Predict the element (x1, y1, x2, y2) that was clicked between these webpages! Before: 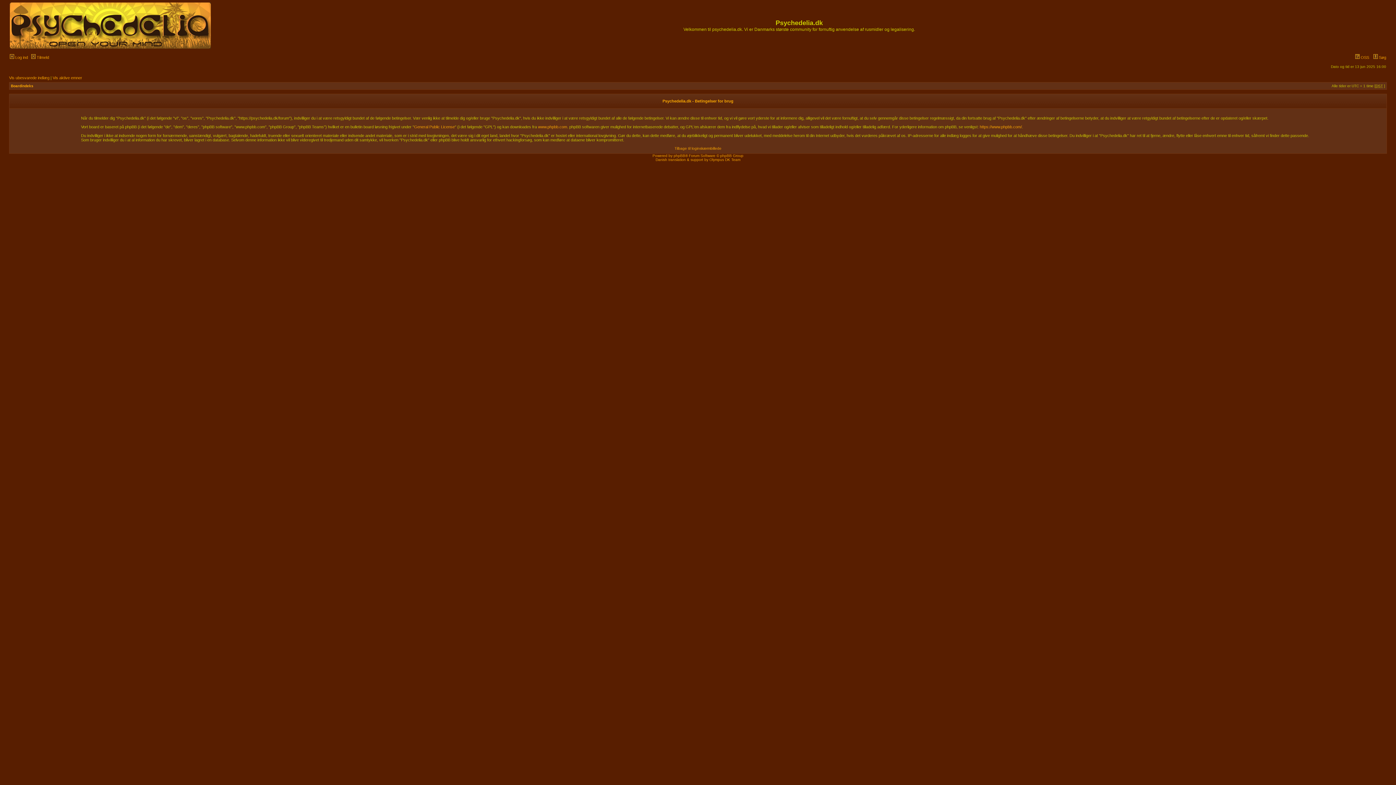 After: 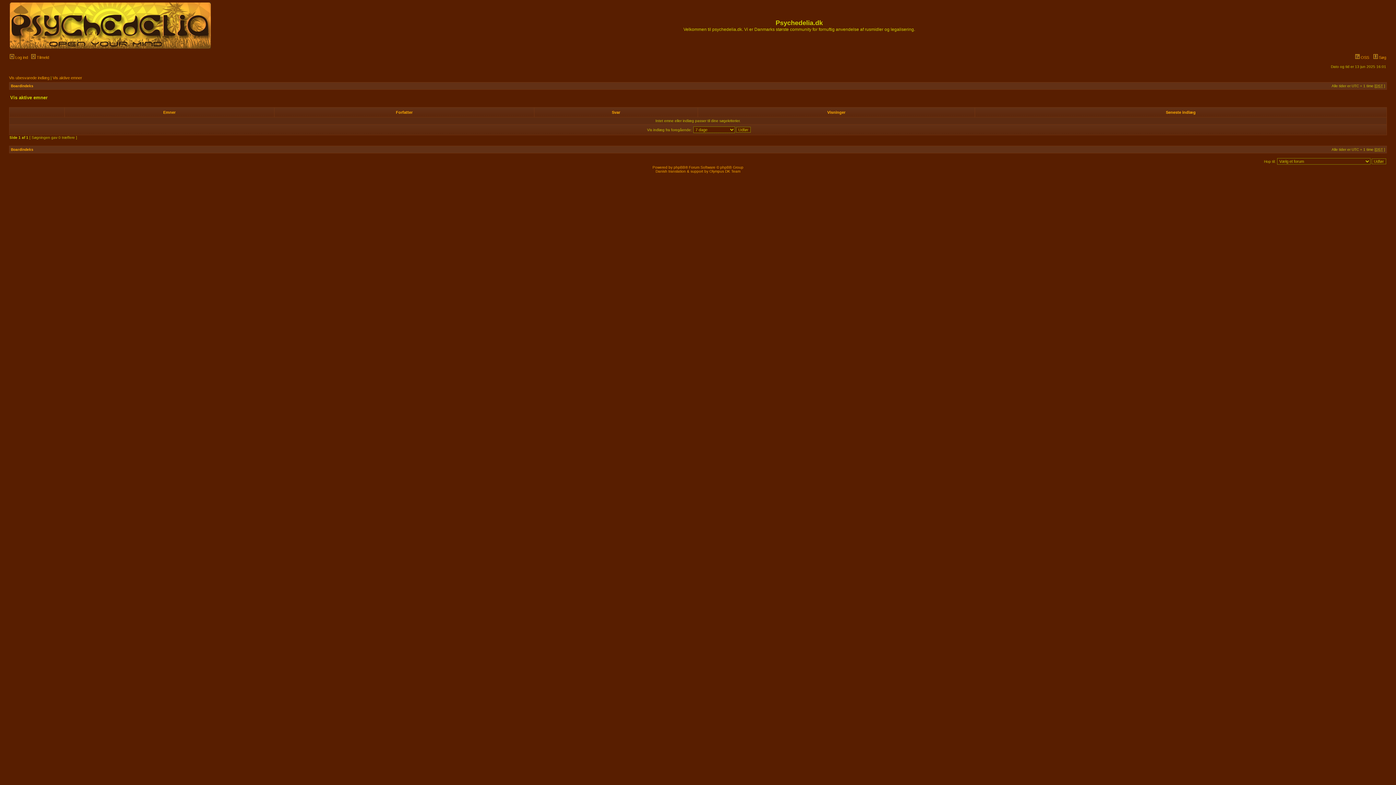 Action: bbox: (52, 75, 82, 80) label: Vis aktive emner